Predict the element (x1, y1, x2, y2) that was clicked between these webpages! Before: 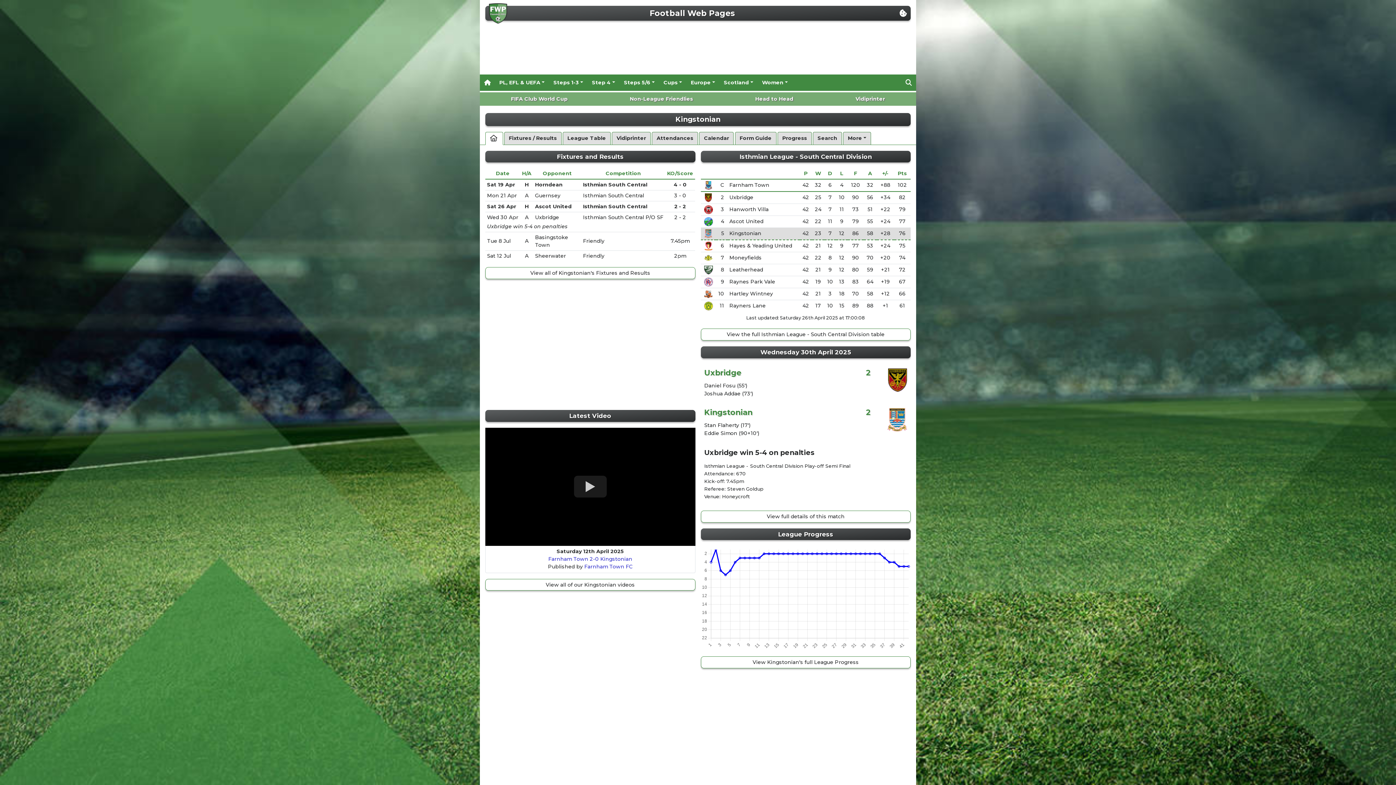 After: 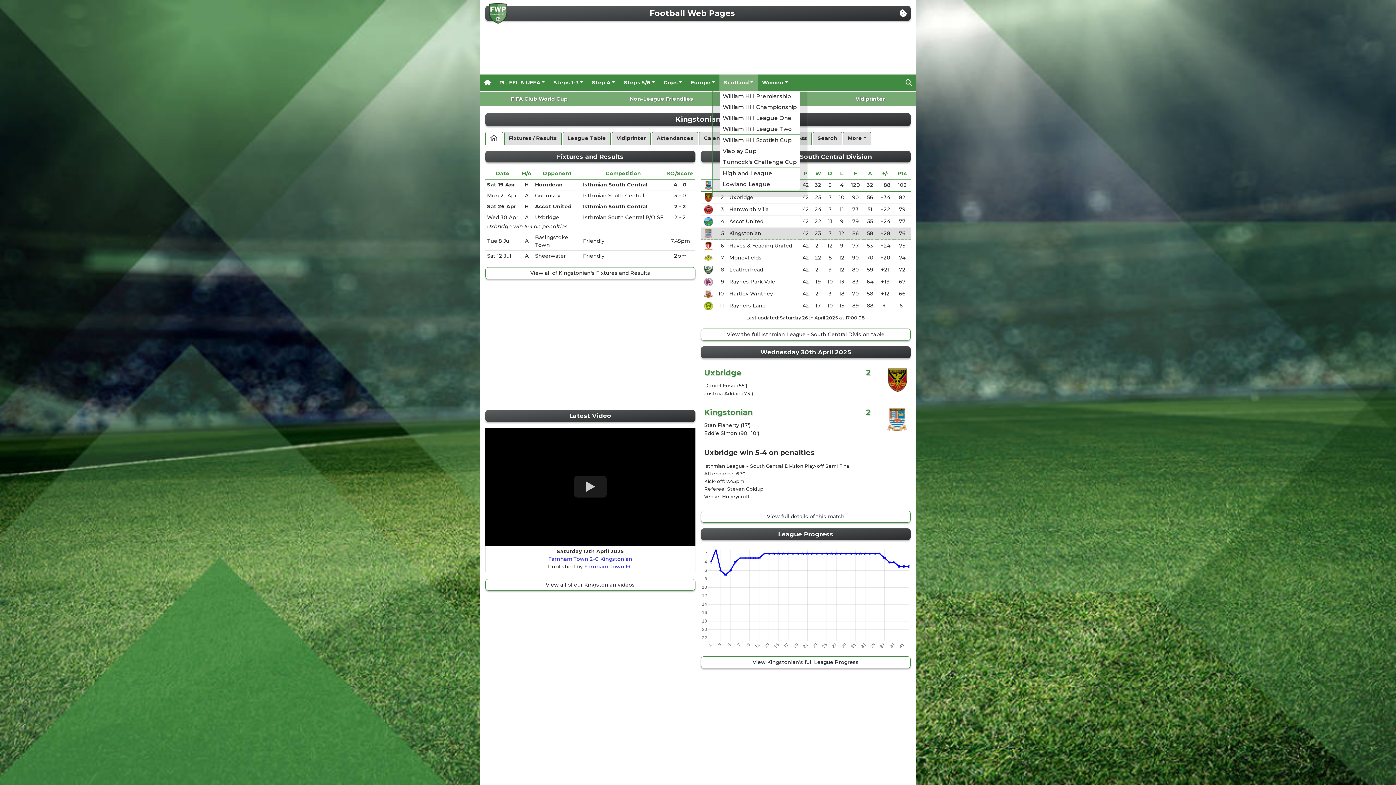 Action: bbox: (719, 74, 757, 90) label: Scotland